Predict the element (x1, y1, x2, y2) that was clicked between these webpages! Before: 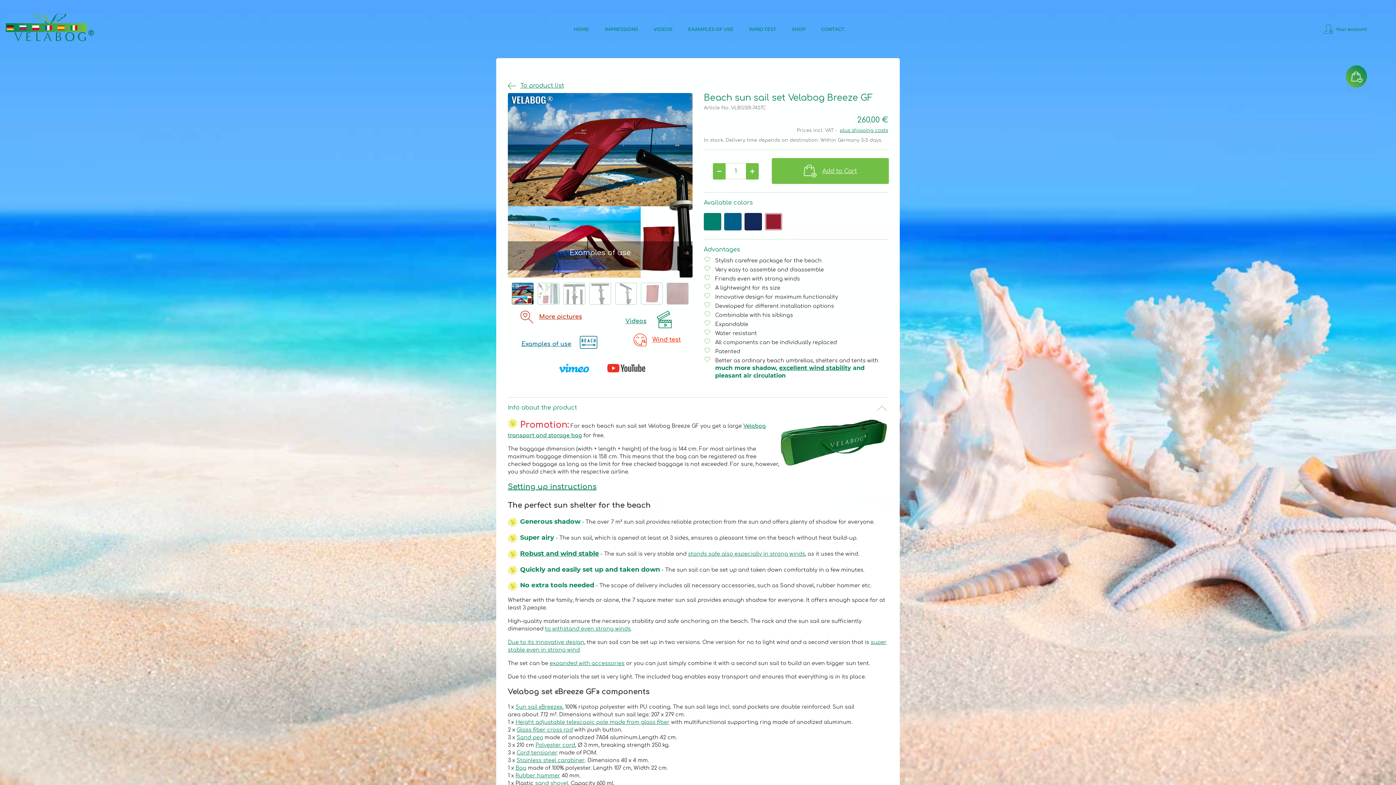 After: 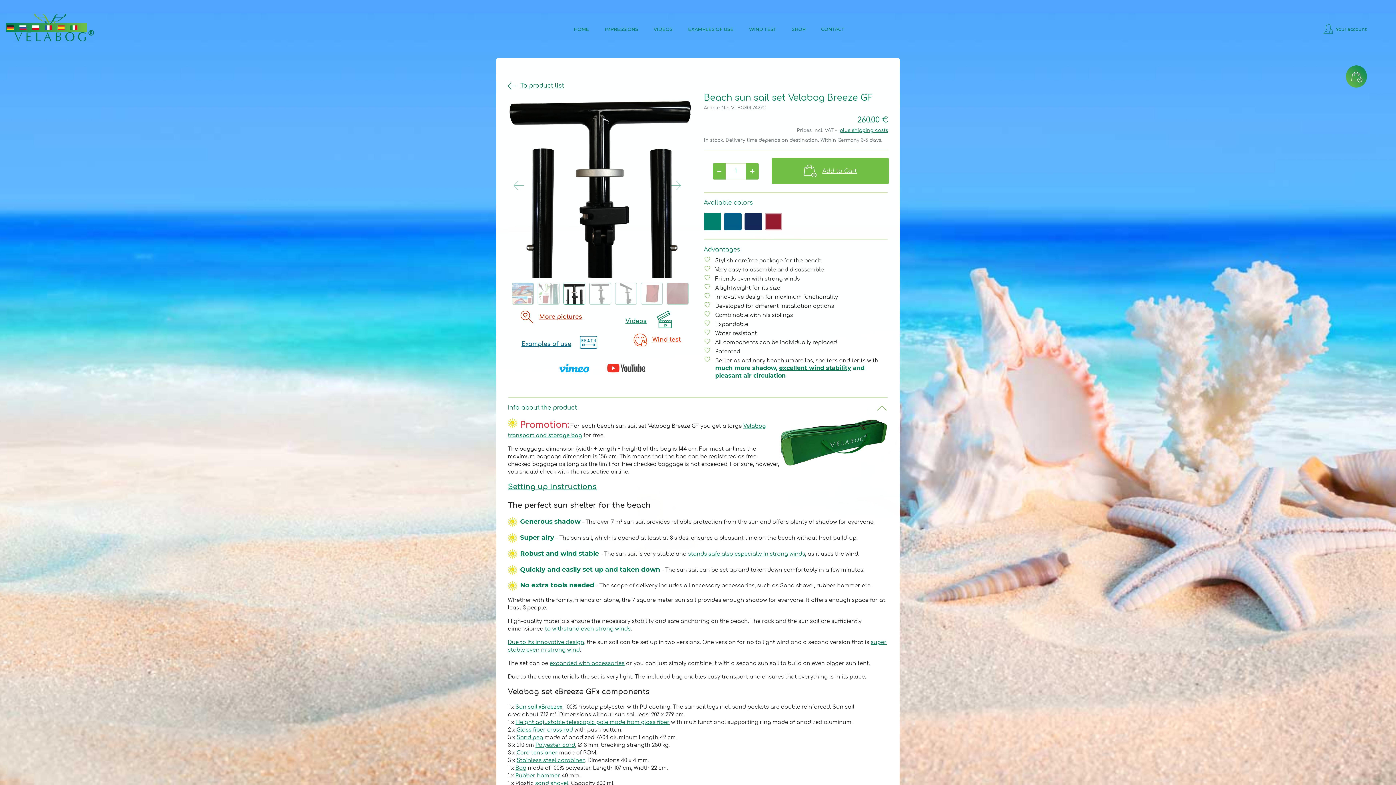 Action: bbox: (563, 282, 585, 304)